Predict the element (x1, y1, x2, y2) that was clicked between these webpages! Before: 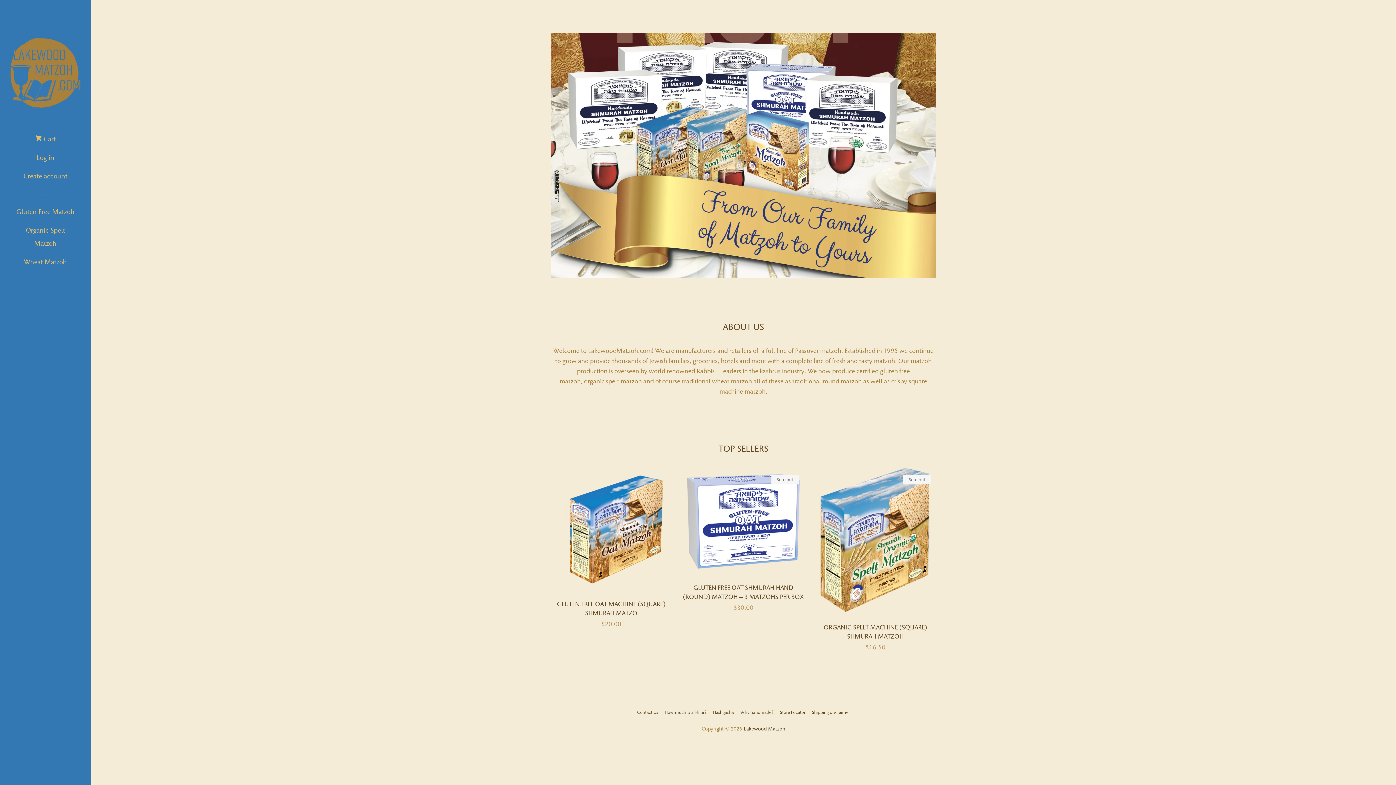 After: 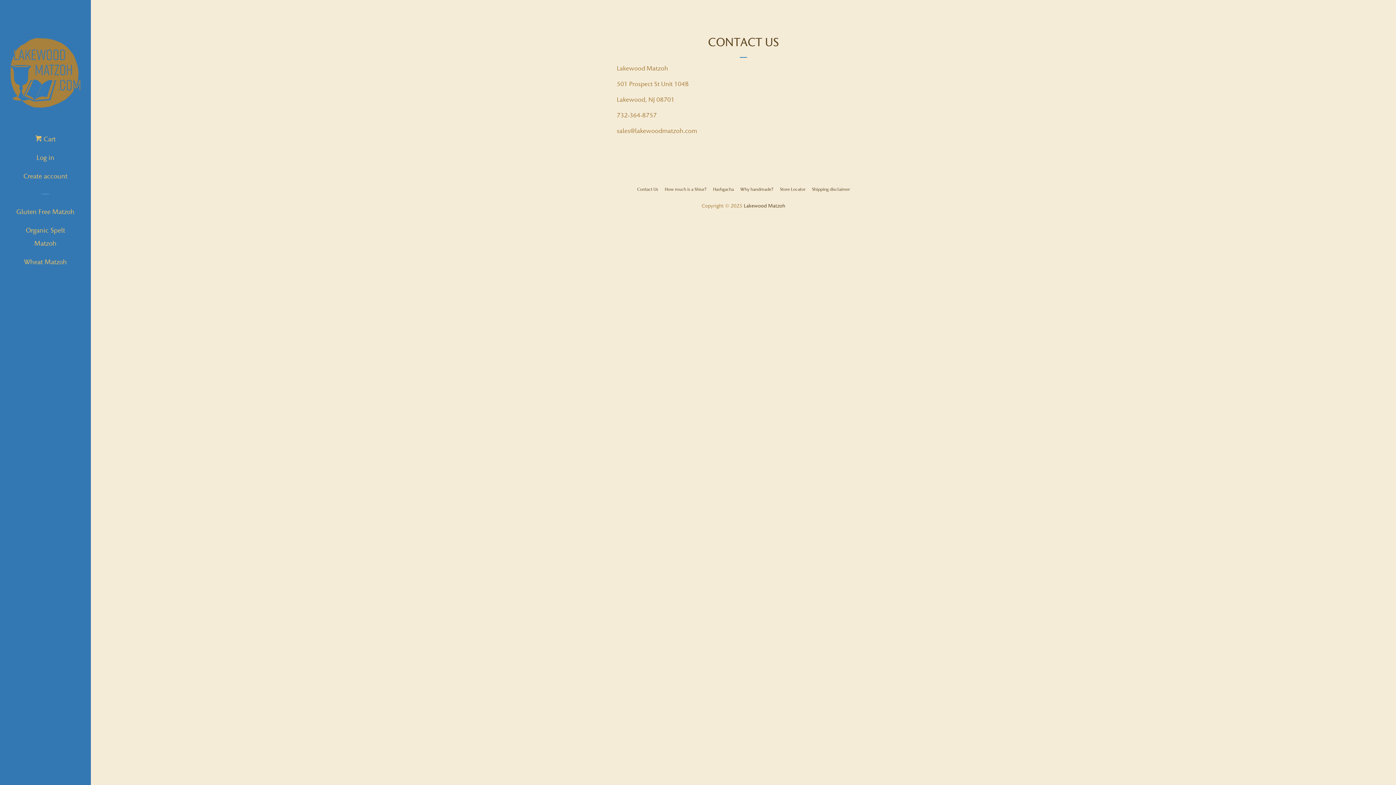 Action: label: Contact Us bbox: (637, 709, 658, 715)